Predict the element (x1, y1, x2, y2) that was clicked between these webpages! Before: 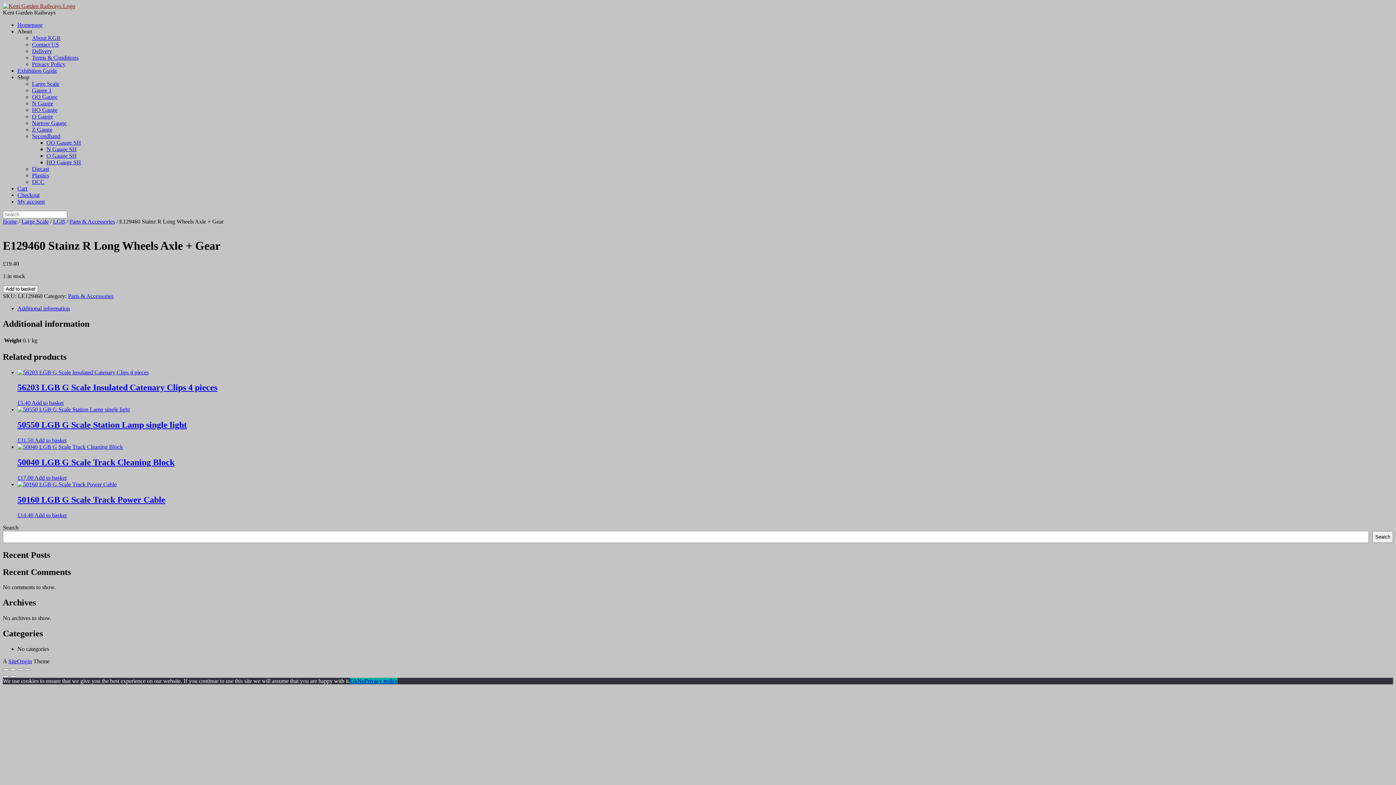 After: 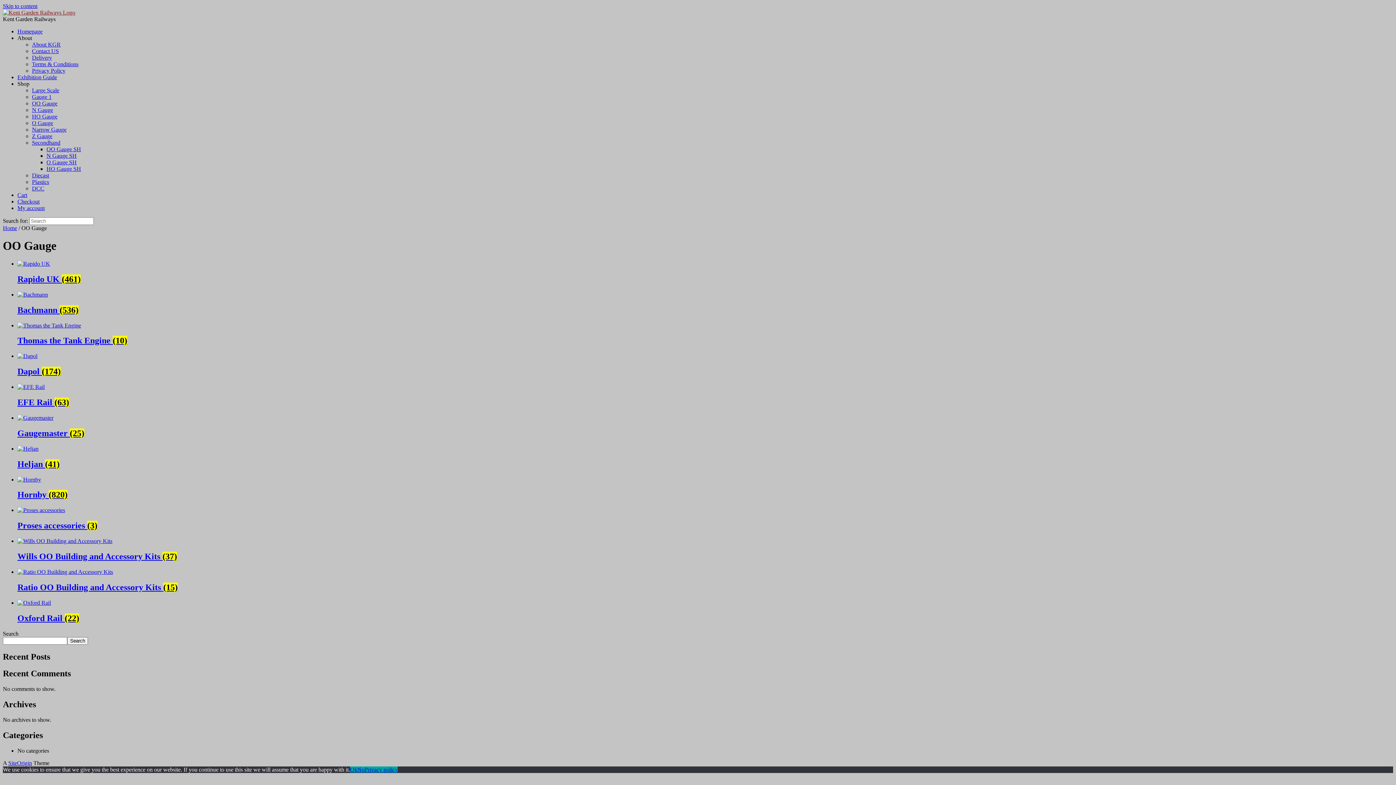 Action: label: OO Gauge bbox: (32, 93, 57, 100)